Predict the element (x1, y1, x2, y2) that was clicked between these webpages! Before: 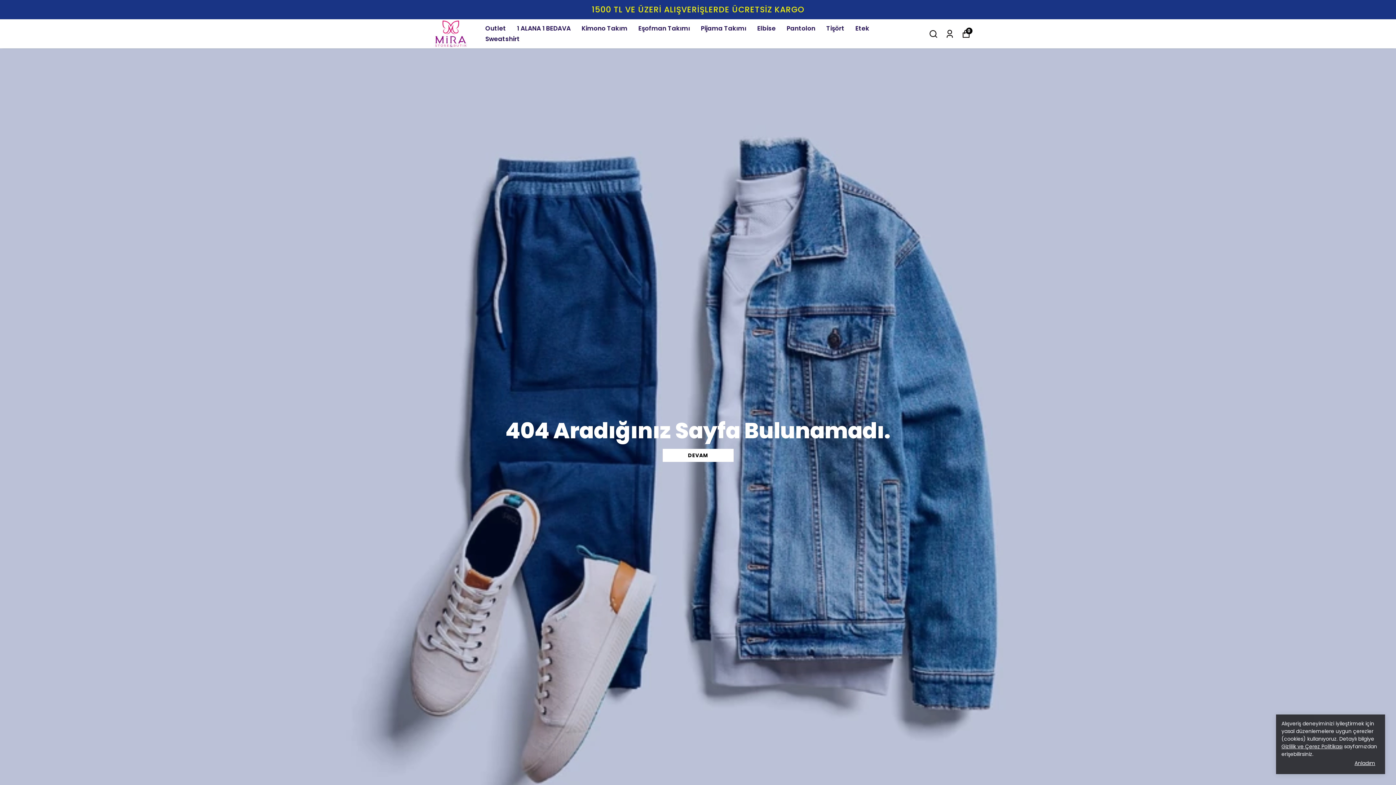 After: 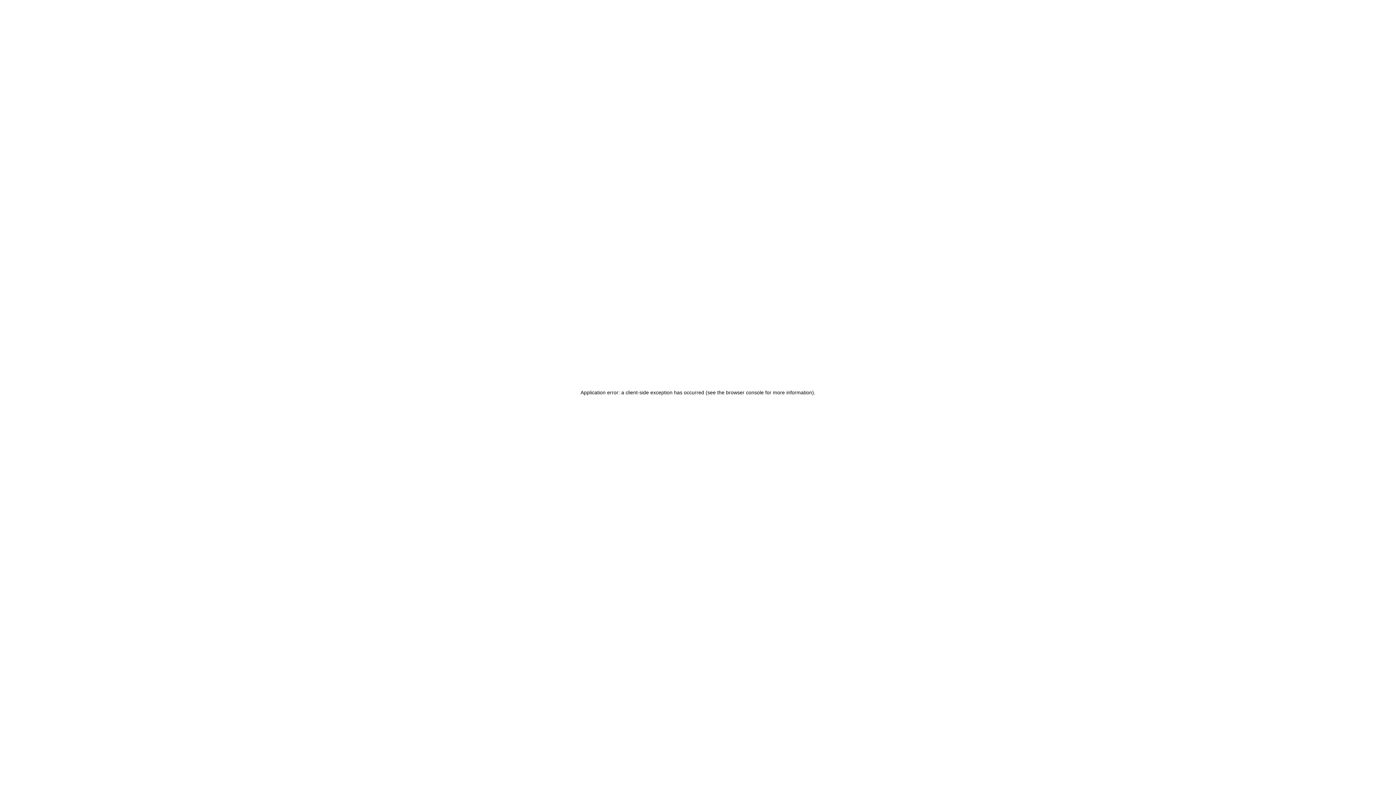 Action: label: Outlet bbox: (485, 23, 506, 33)